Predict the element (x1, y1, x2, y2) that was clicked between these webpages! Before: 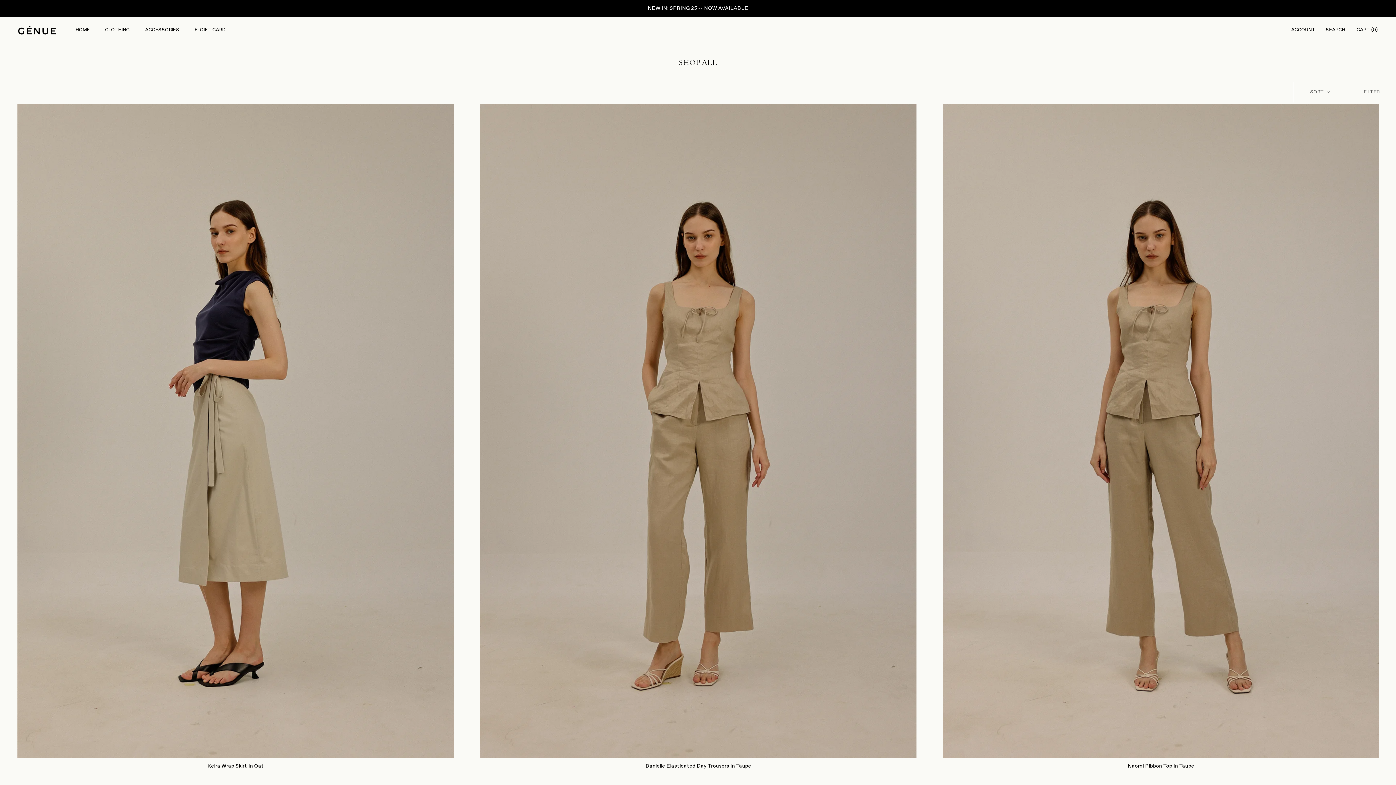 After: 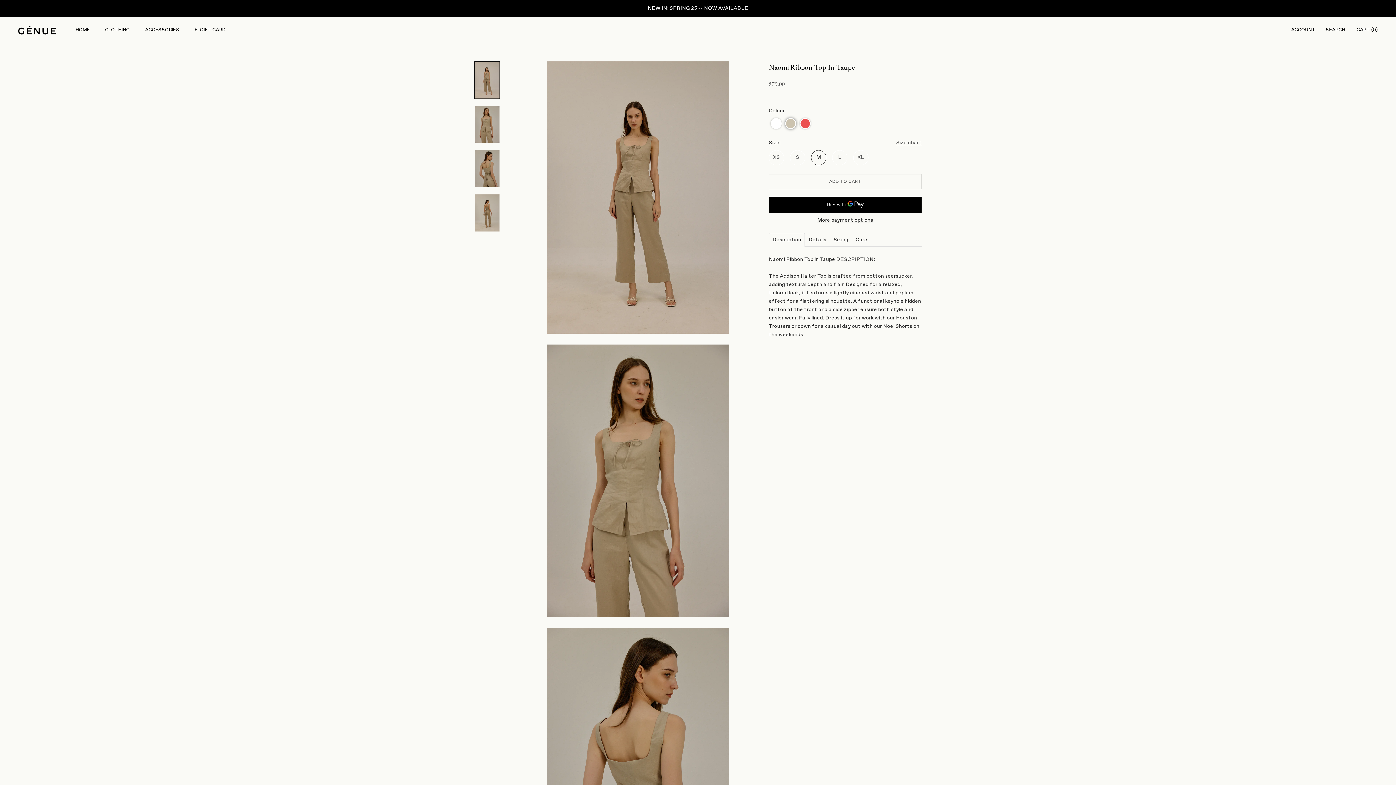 Action: bbox: (1128, 763, 1194, 768) label: Naomi Ribbon Top In Taupe